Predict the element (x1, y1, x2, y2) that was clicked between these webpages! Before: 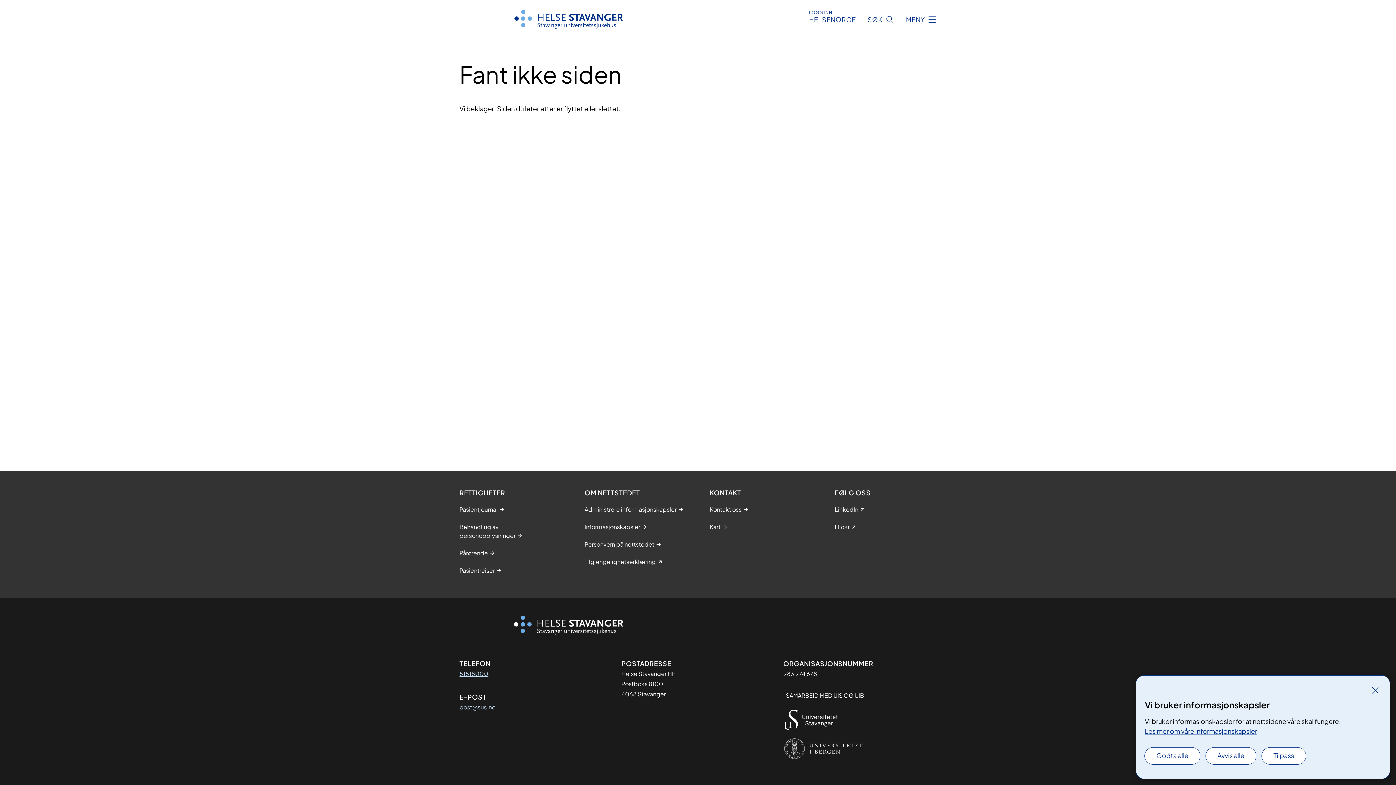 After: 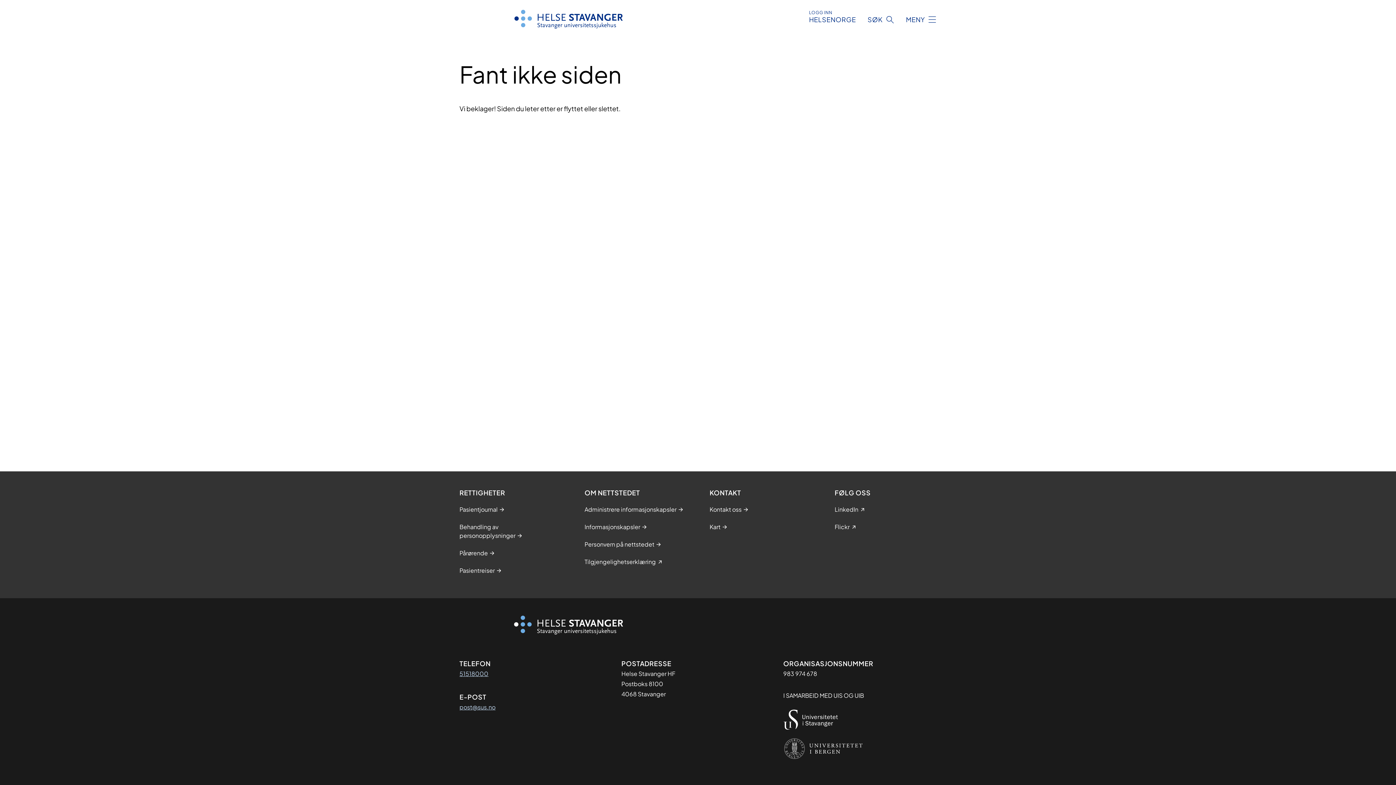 Action: label: Avvis alle bbox: (1206, 748, 1256, 764)